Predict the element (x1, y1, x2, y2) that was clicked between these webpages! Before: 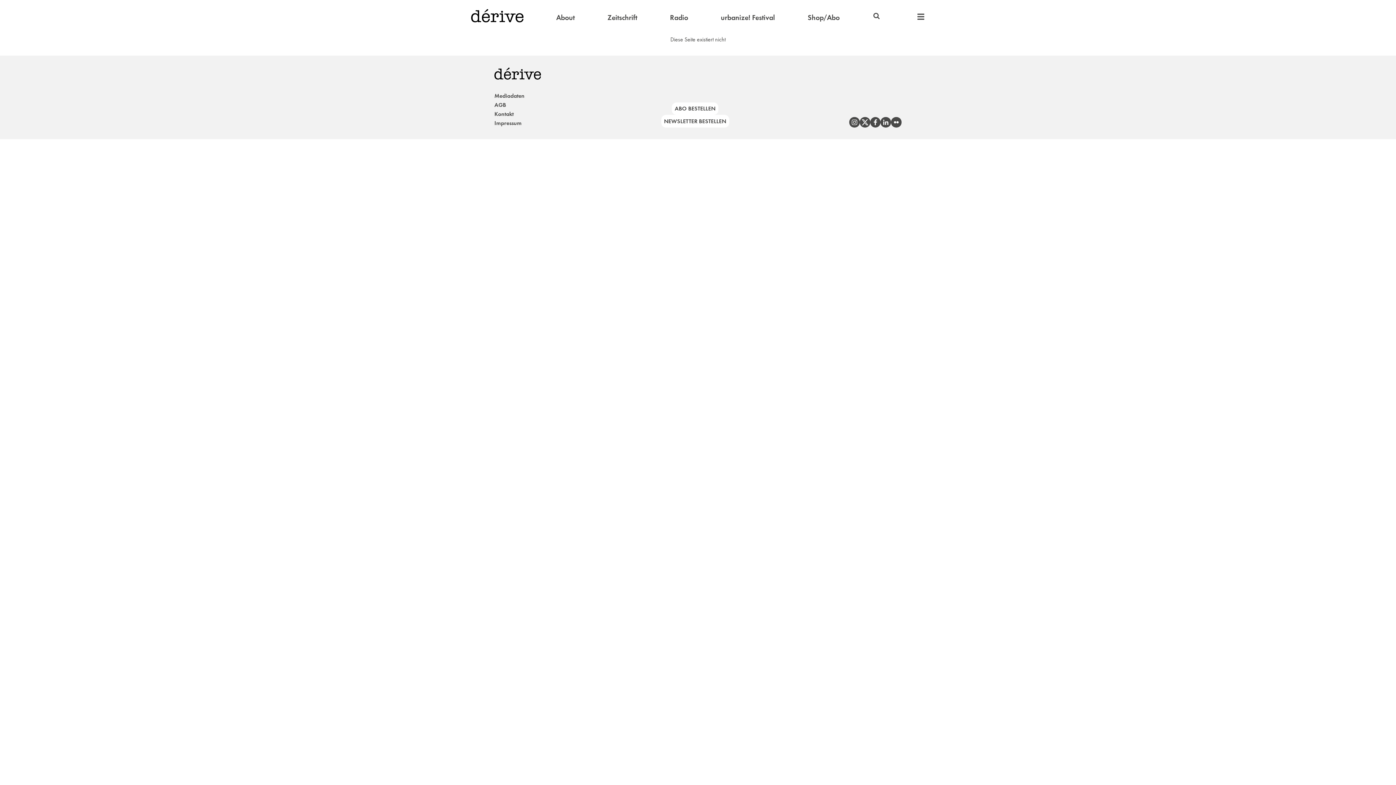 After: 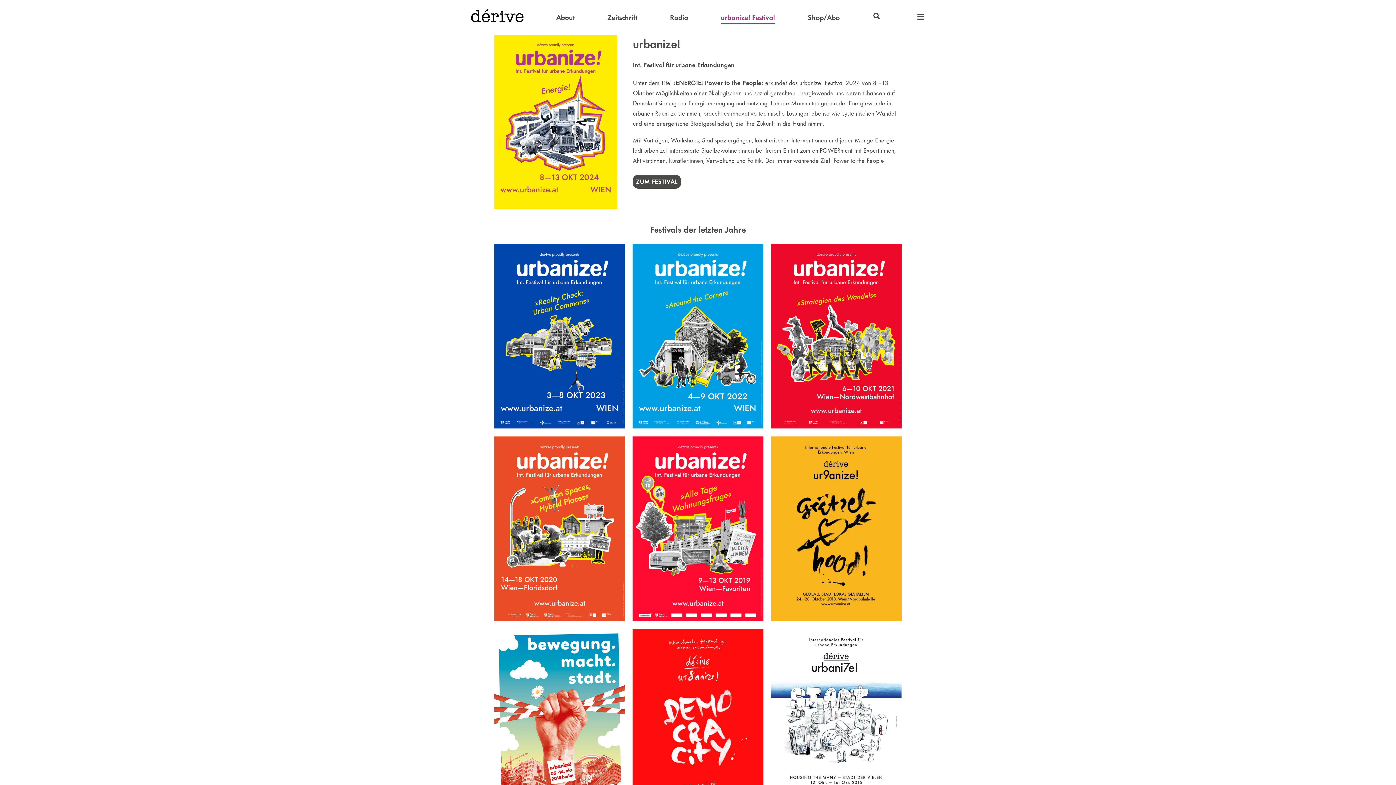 Action: label: urbanize! Festival bbox: (721, 11, 775, 23)